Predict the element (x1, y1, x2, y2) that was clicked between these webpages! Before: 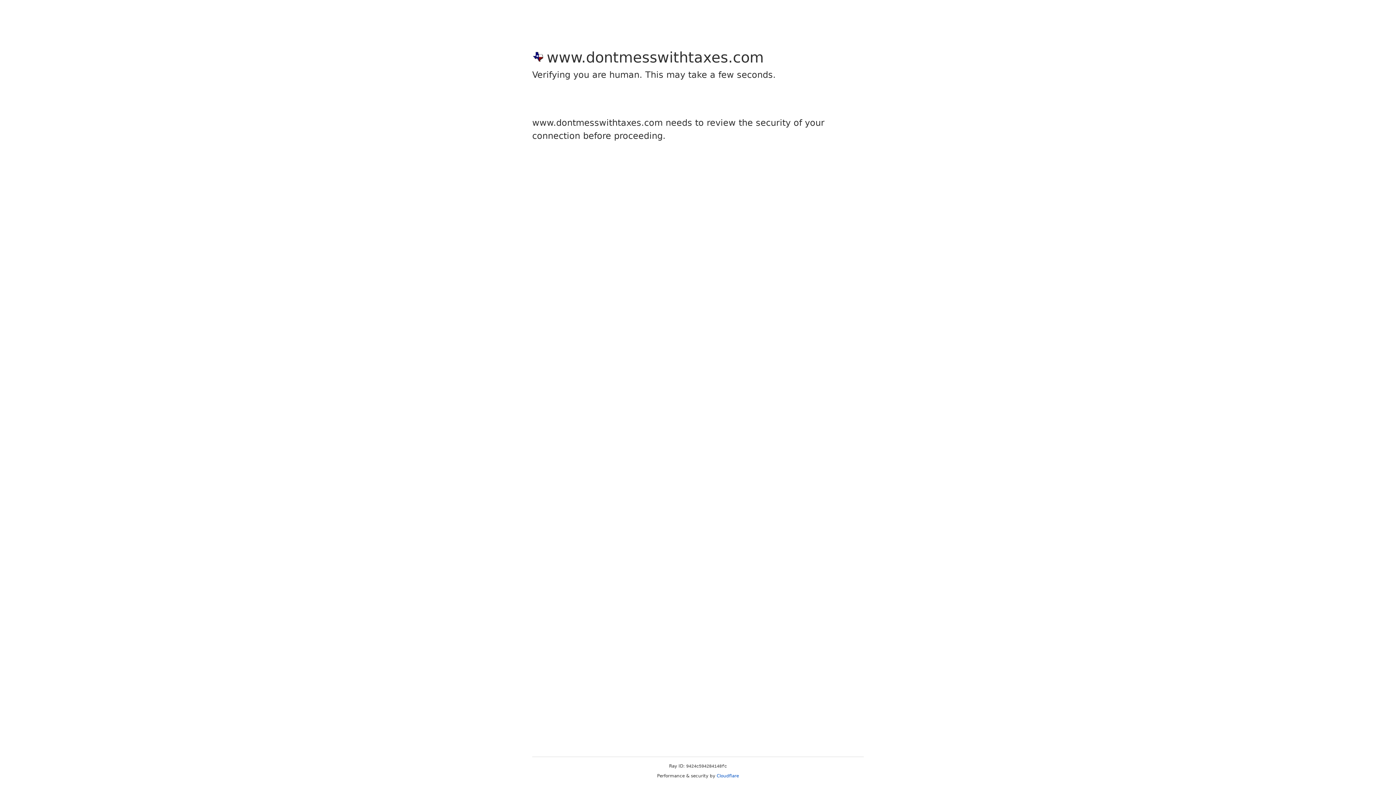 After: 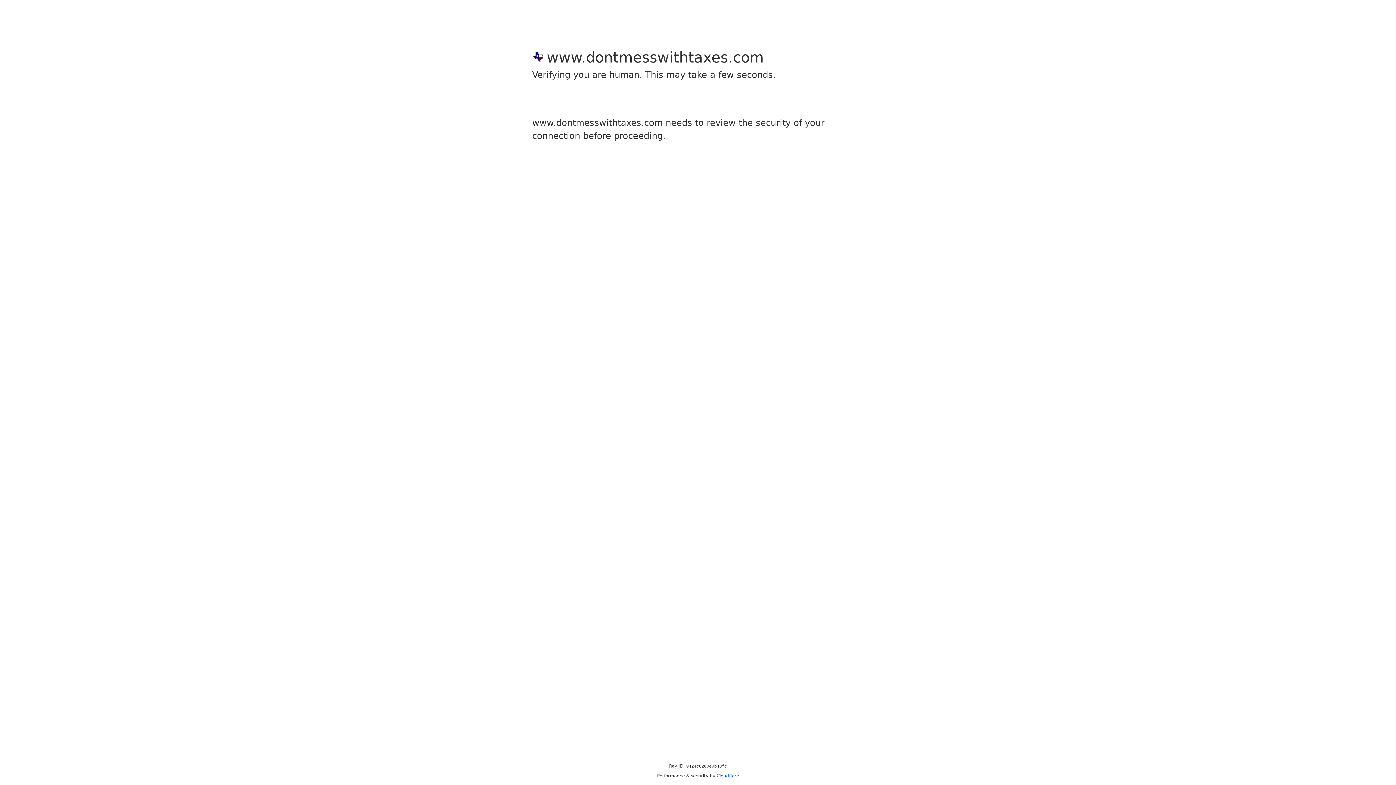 Action: label: Cloudflare bbox: (716, 773, 739, 778)